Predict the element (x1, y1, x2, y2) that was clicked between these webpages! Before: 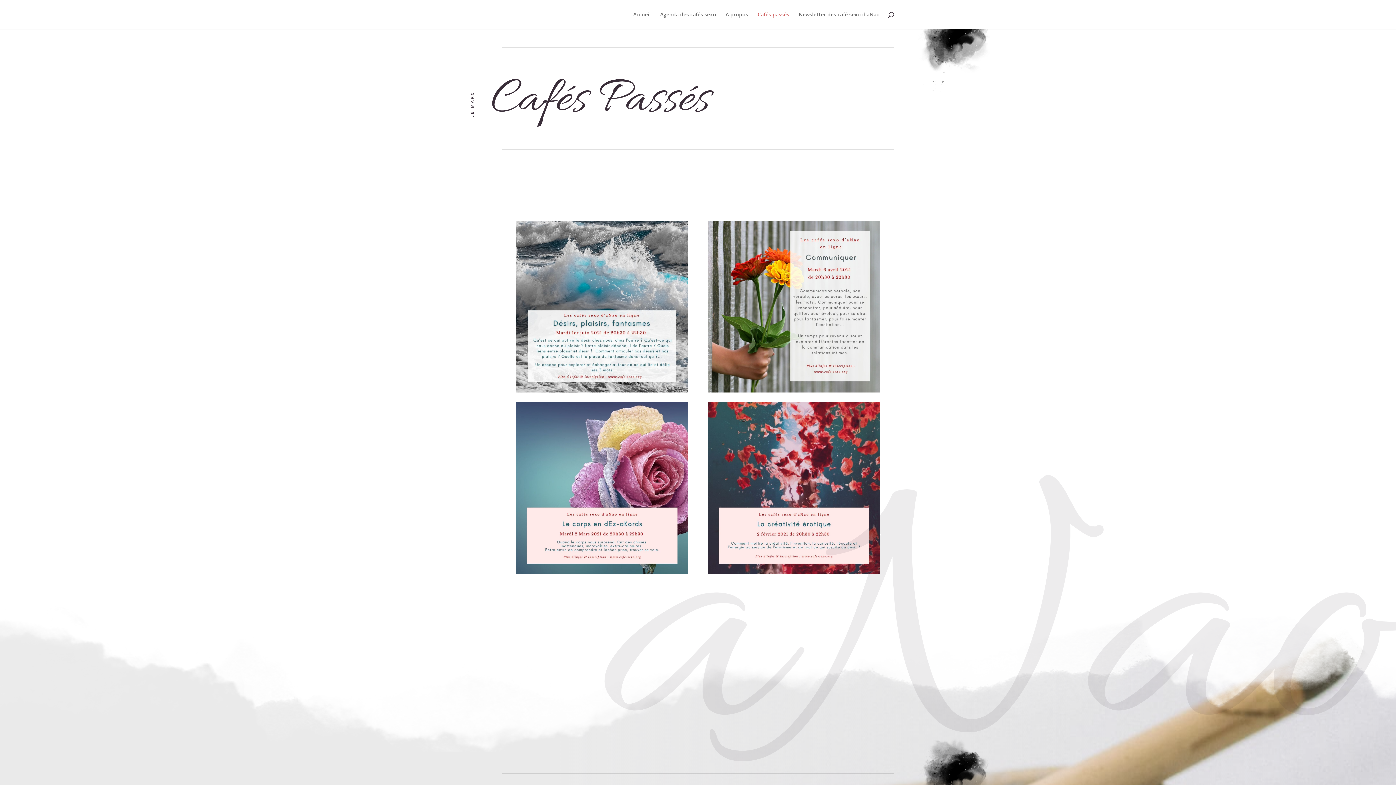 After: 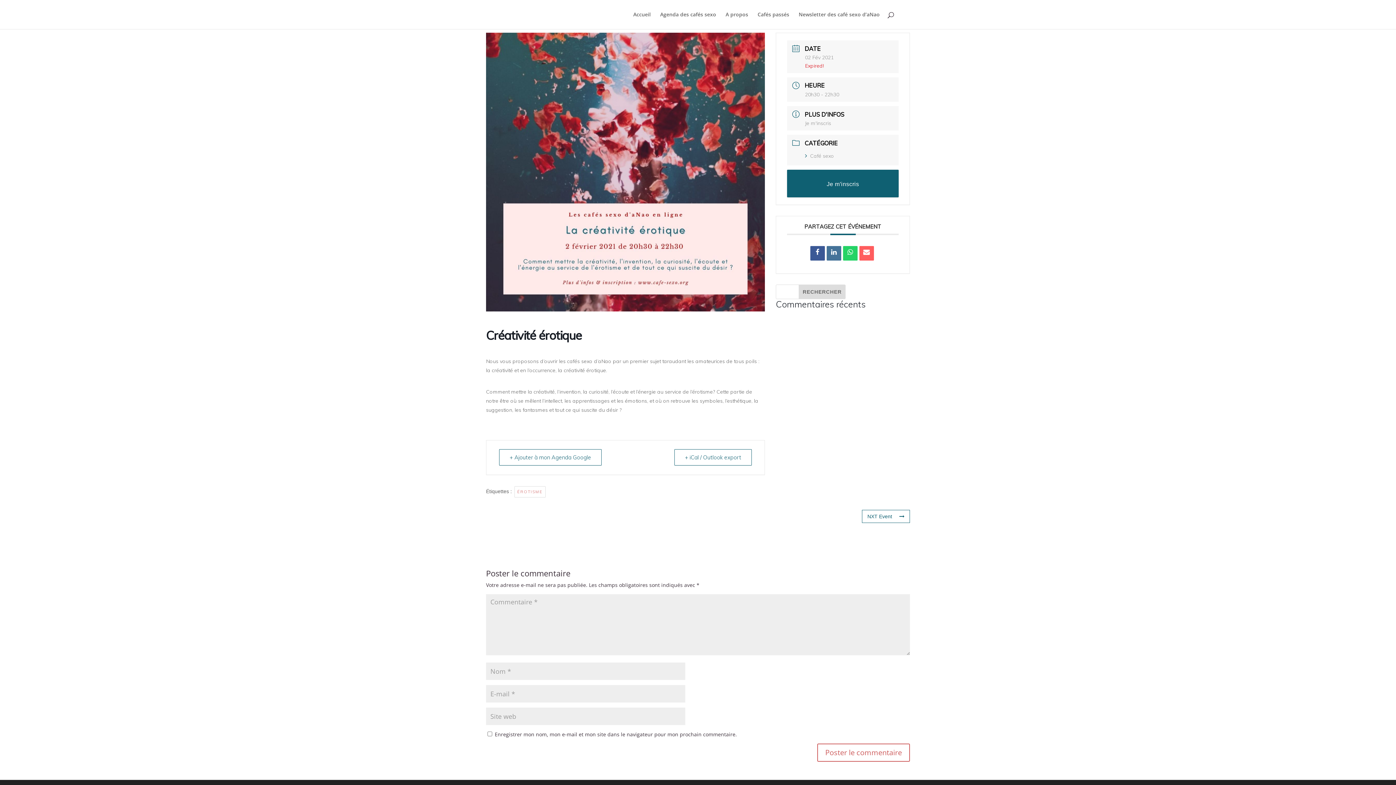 Action: bbox: (708, 387, 880, 394)